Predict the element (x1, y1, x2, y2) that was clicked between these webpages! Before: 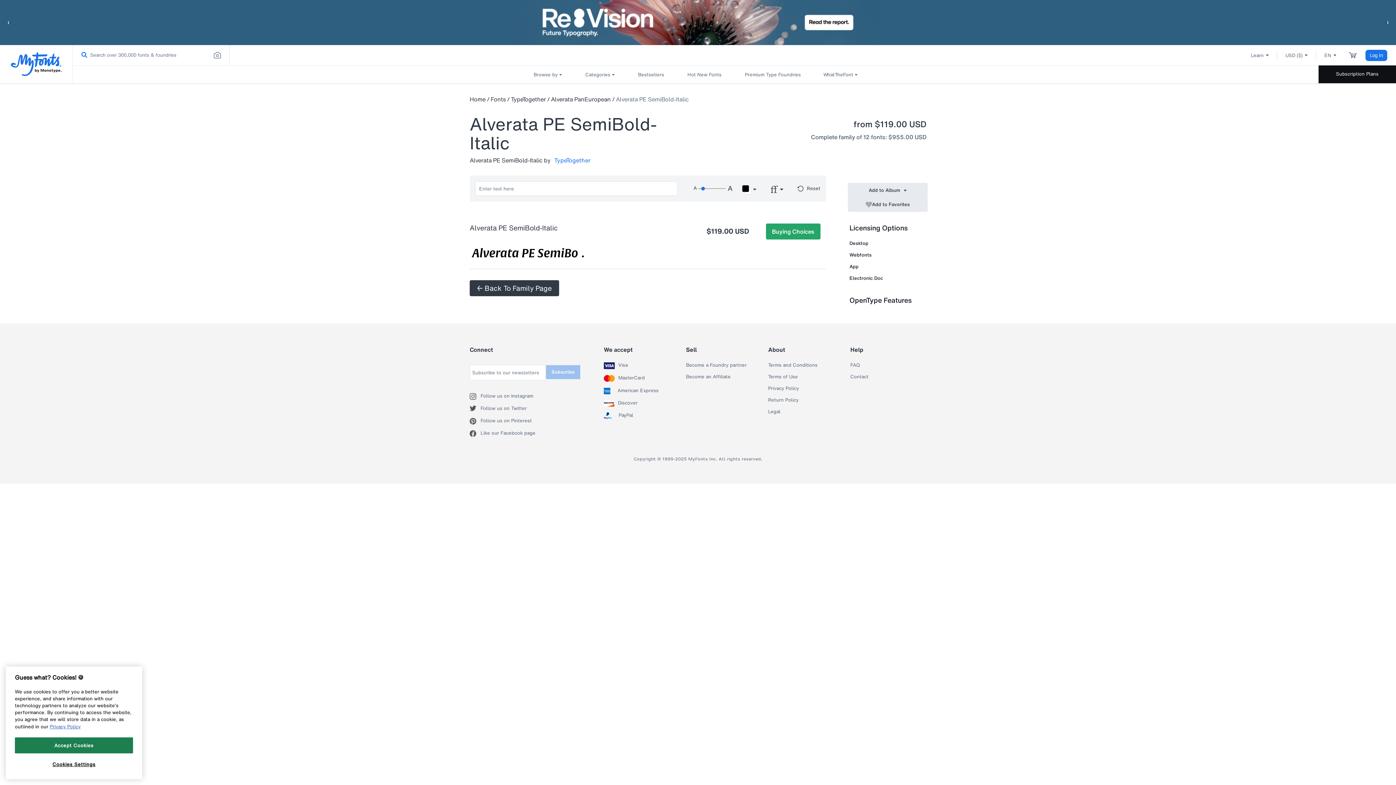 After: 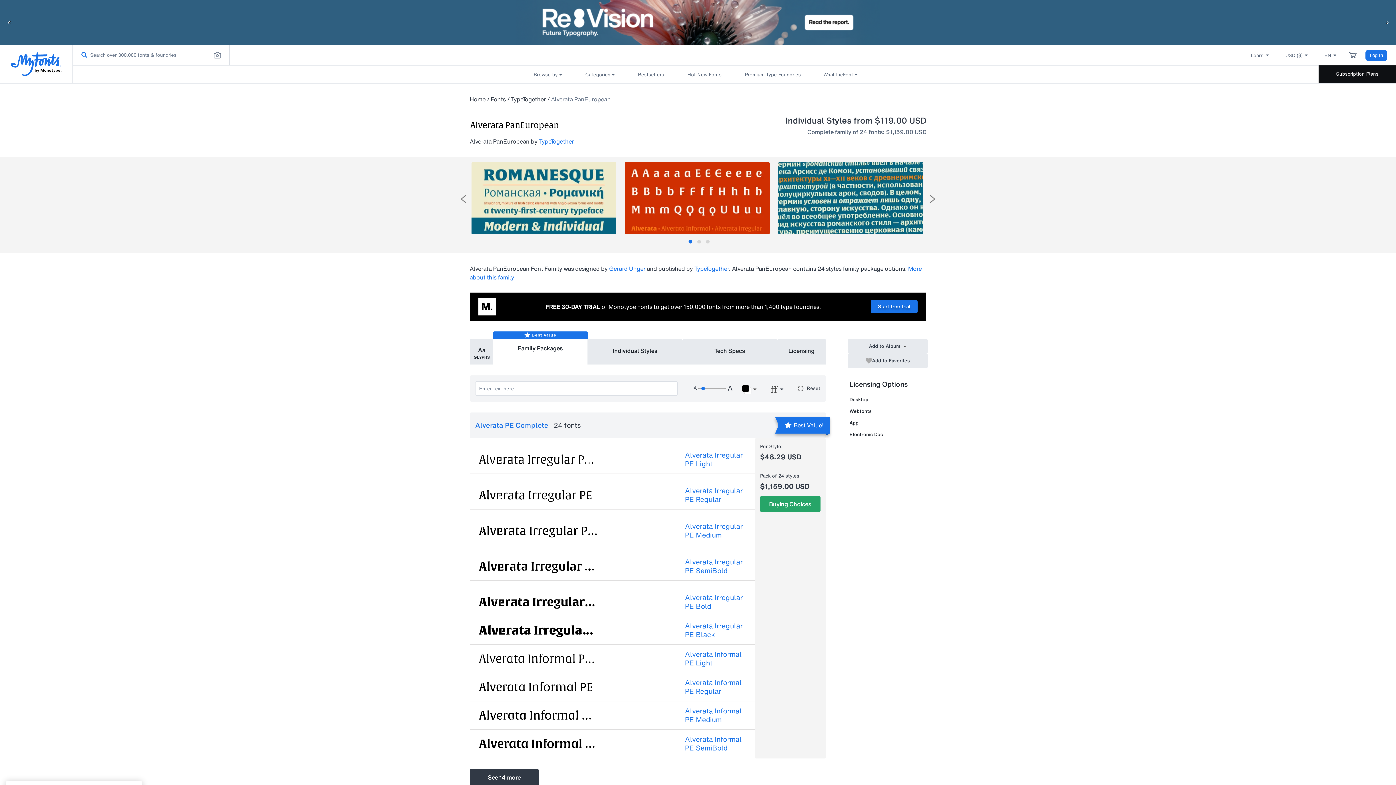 Action: label: Alverata PanEuropean bbox: (551, 94, 610, 103)